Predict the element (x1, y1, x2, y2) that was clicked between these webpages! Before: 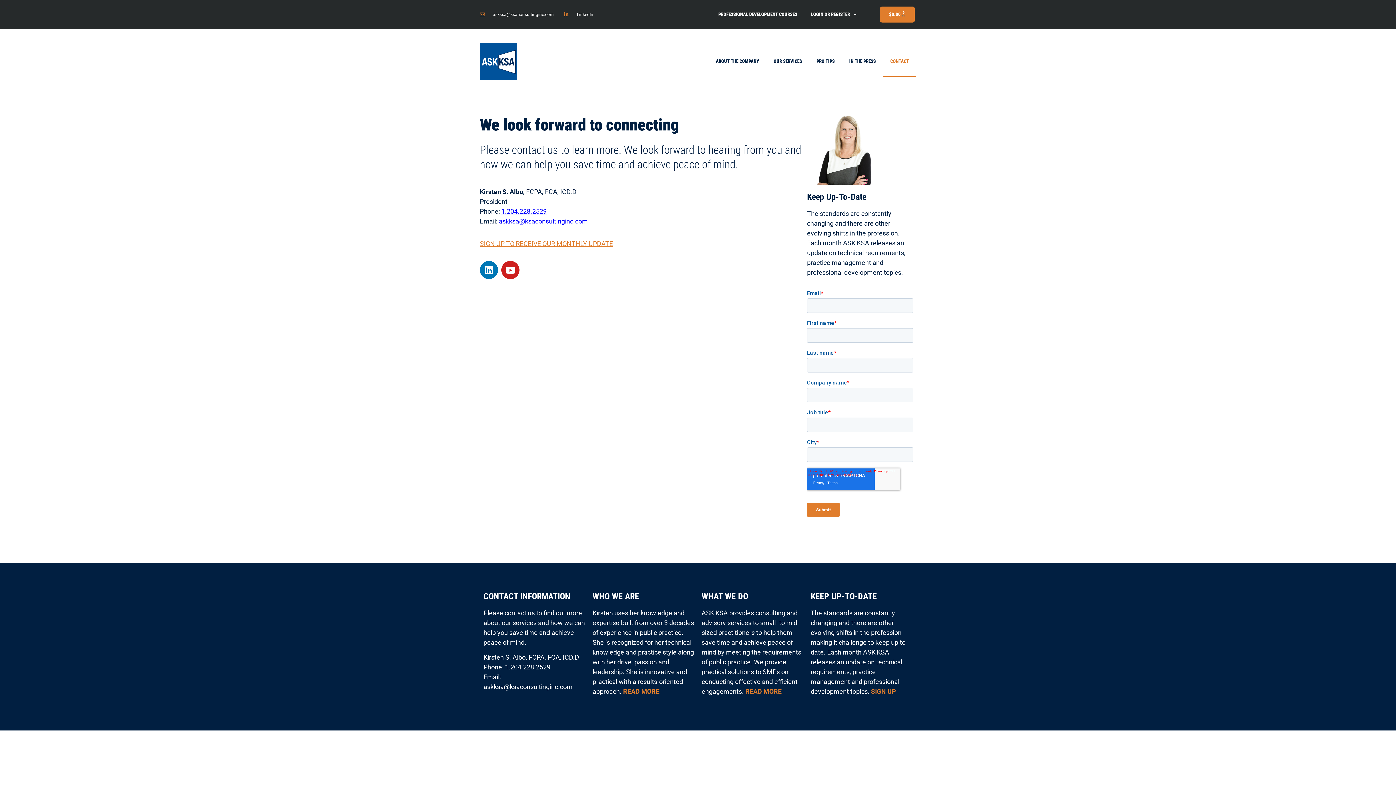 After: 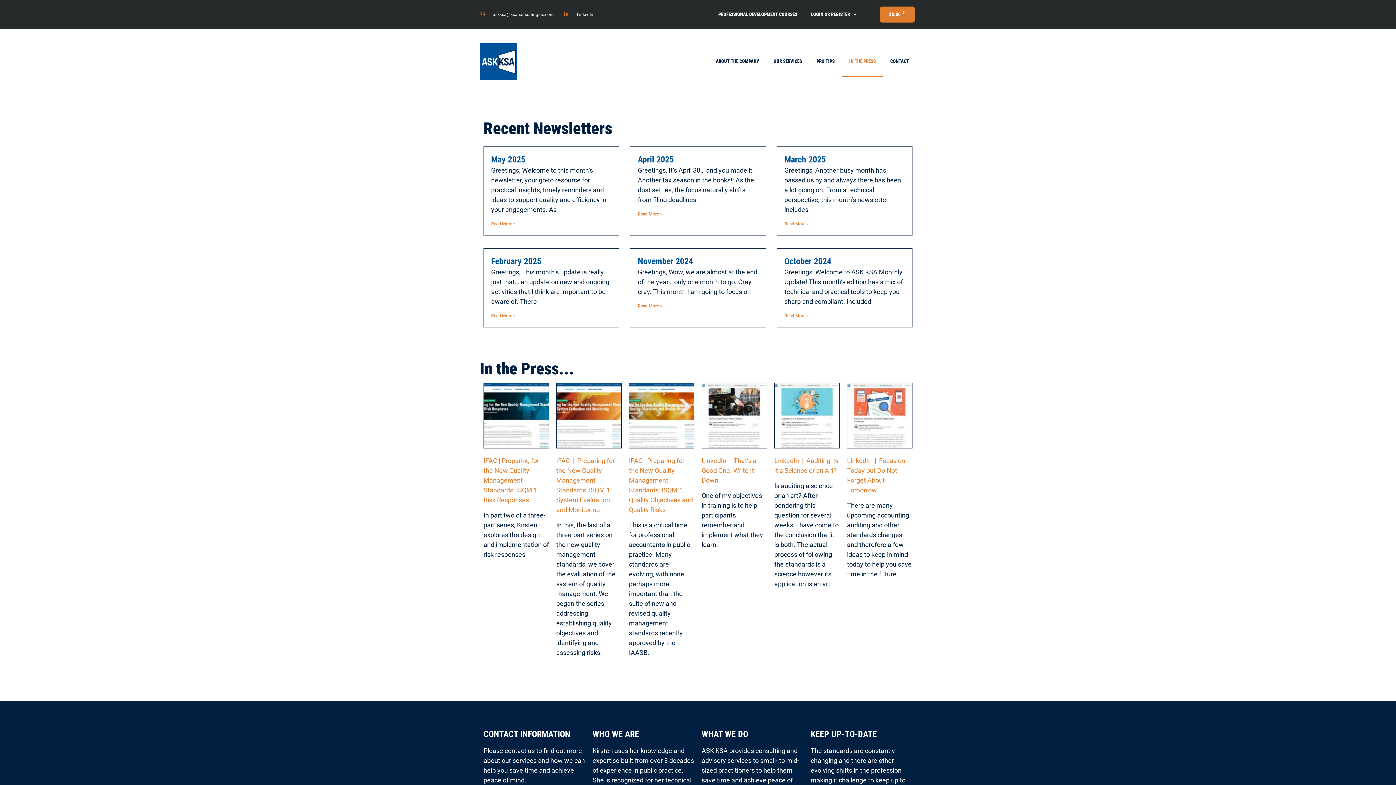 Action: label: IN THE PRESS bbox: (842, 45, 883, 77)